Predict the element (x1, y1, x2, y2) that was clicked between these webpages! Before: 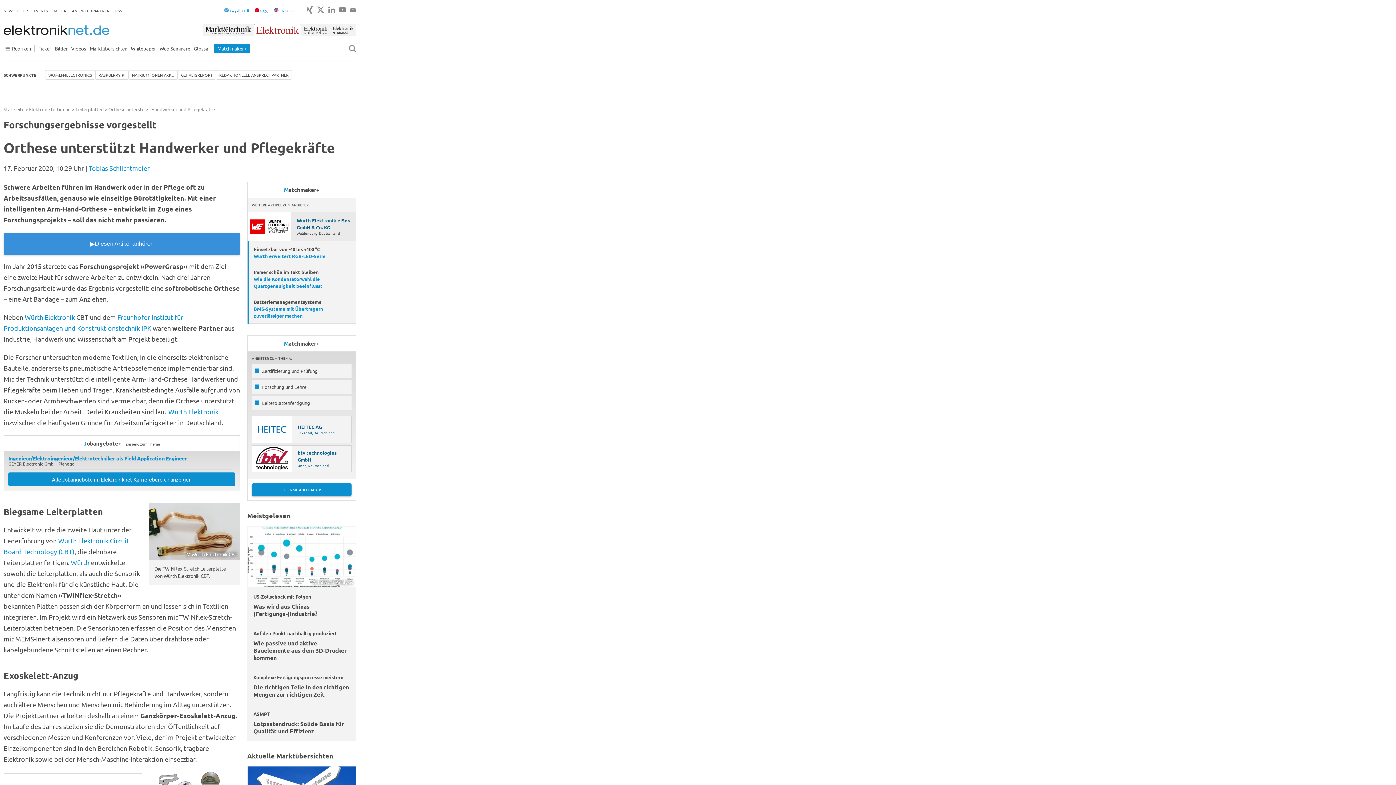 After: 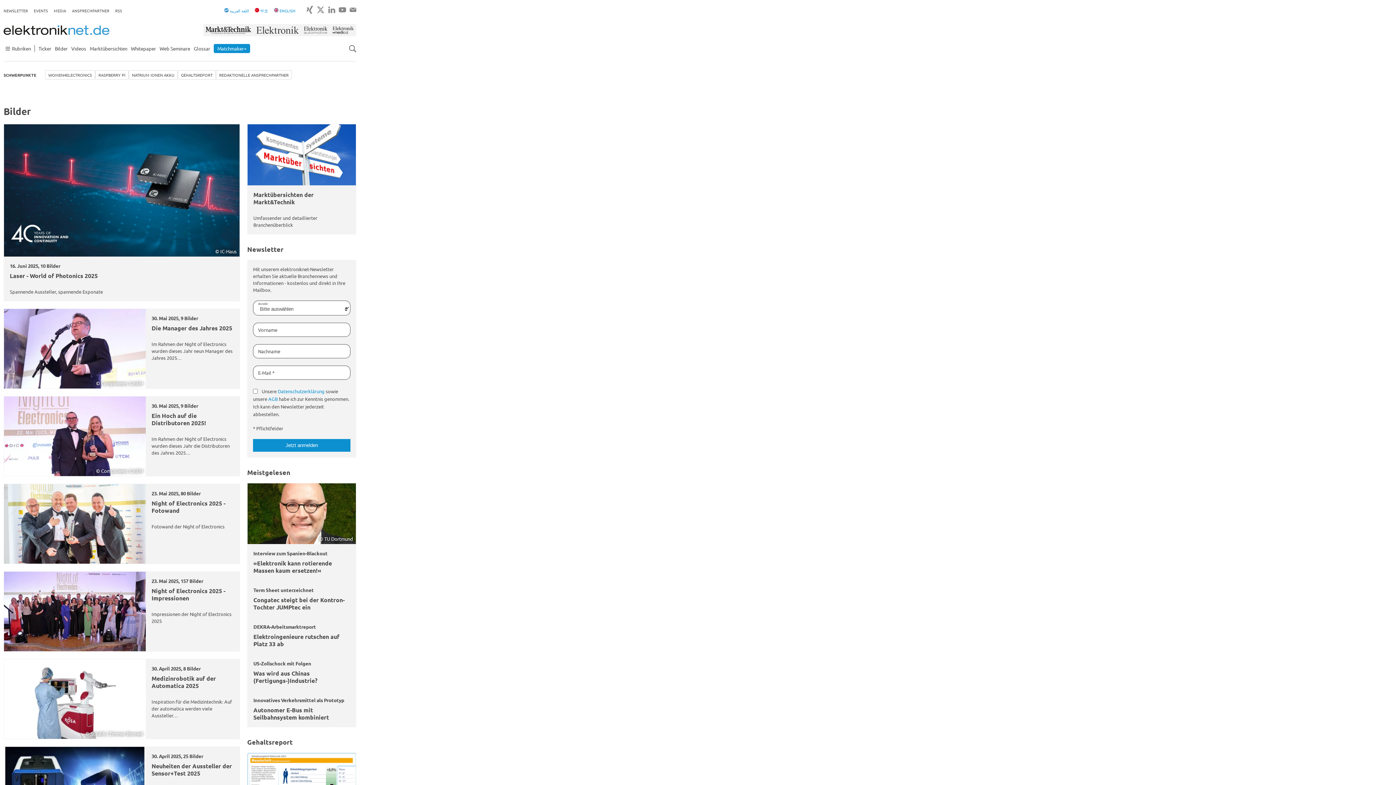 Action: label: Bilder bbox: (54, 45, 67, 51)